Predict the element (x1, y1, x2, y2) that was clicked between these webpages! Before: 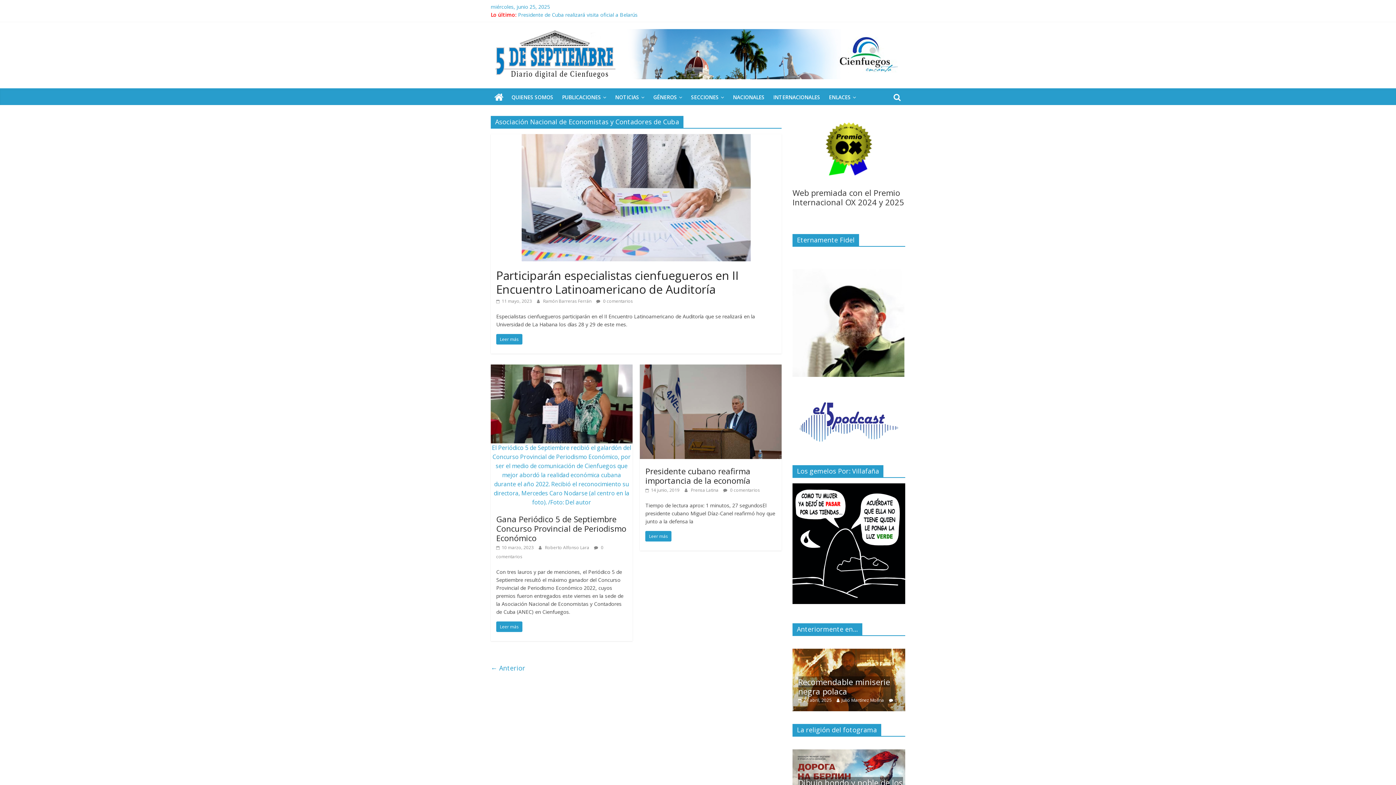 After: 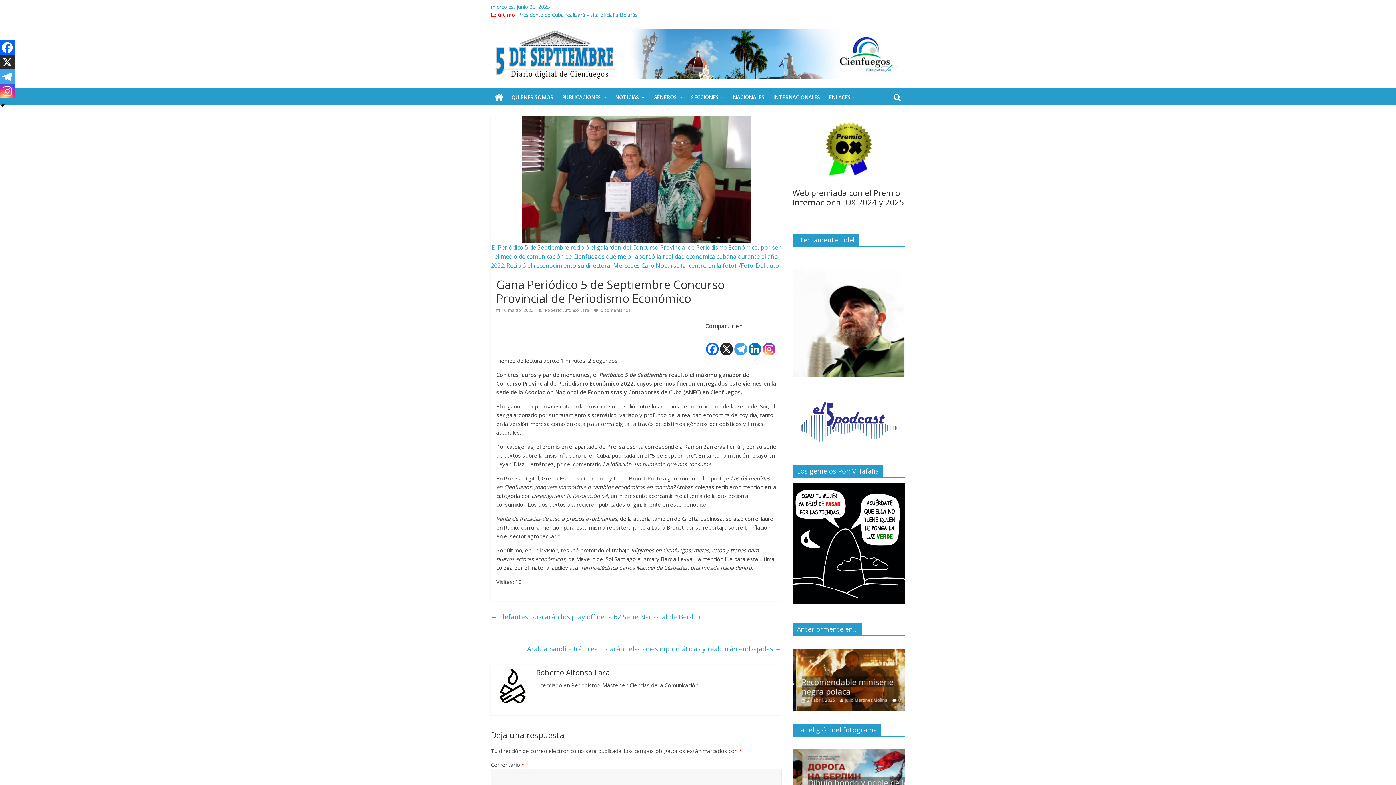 Action: label:  10 marzo, 2023 bbox: (496, 544, 533, 550)